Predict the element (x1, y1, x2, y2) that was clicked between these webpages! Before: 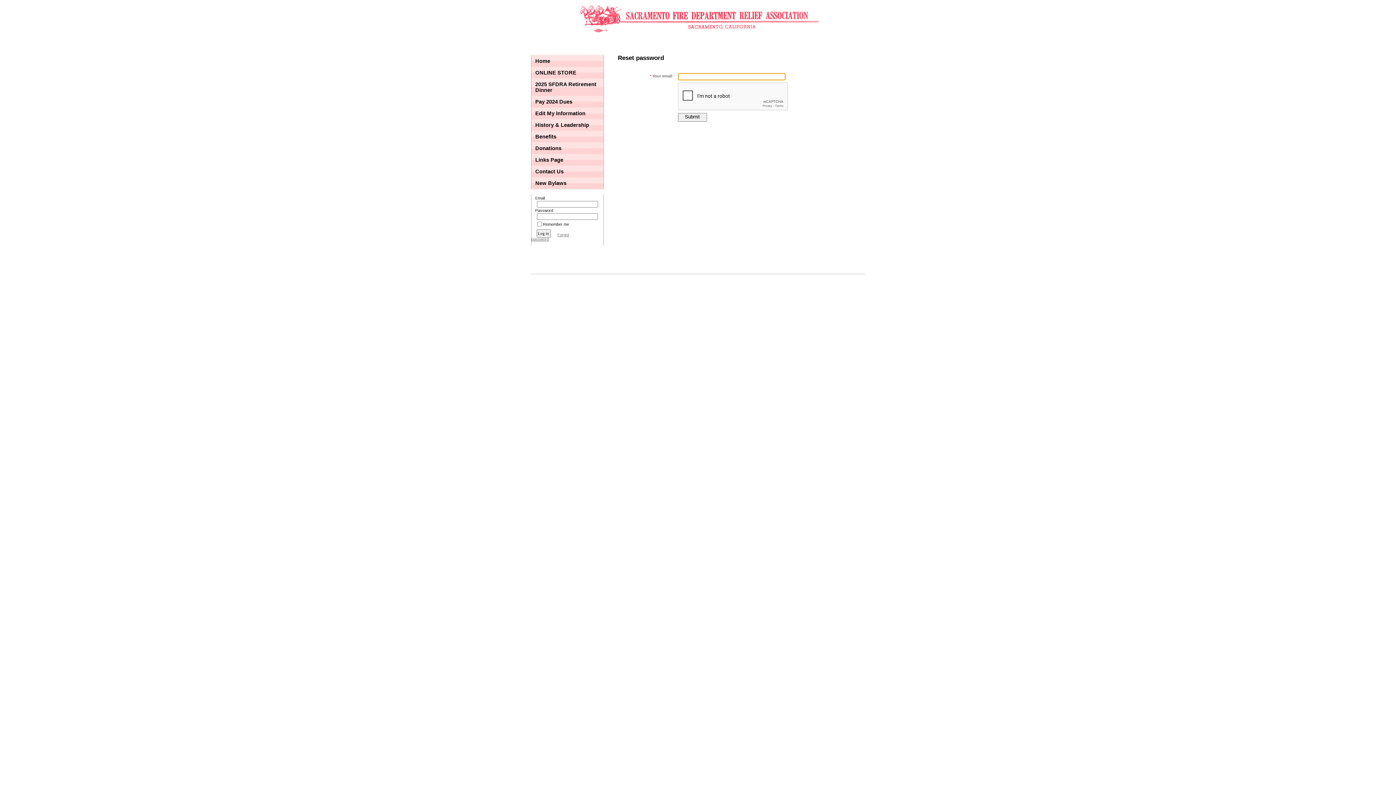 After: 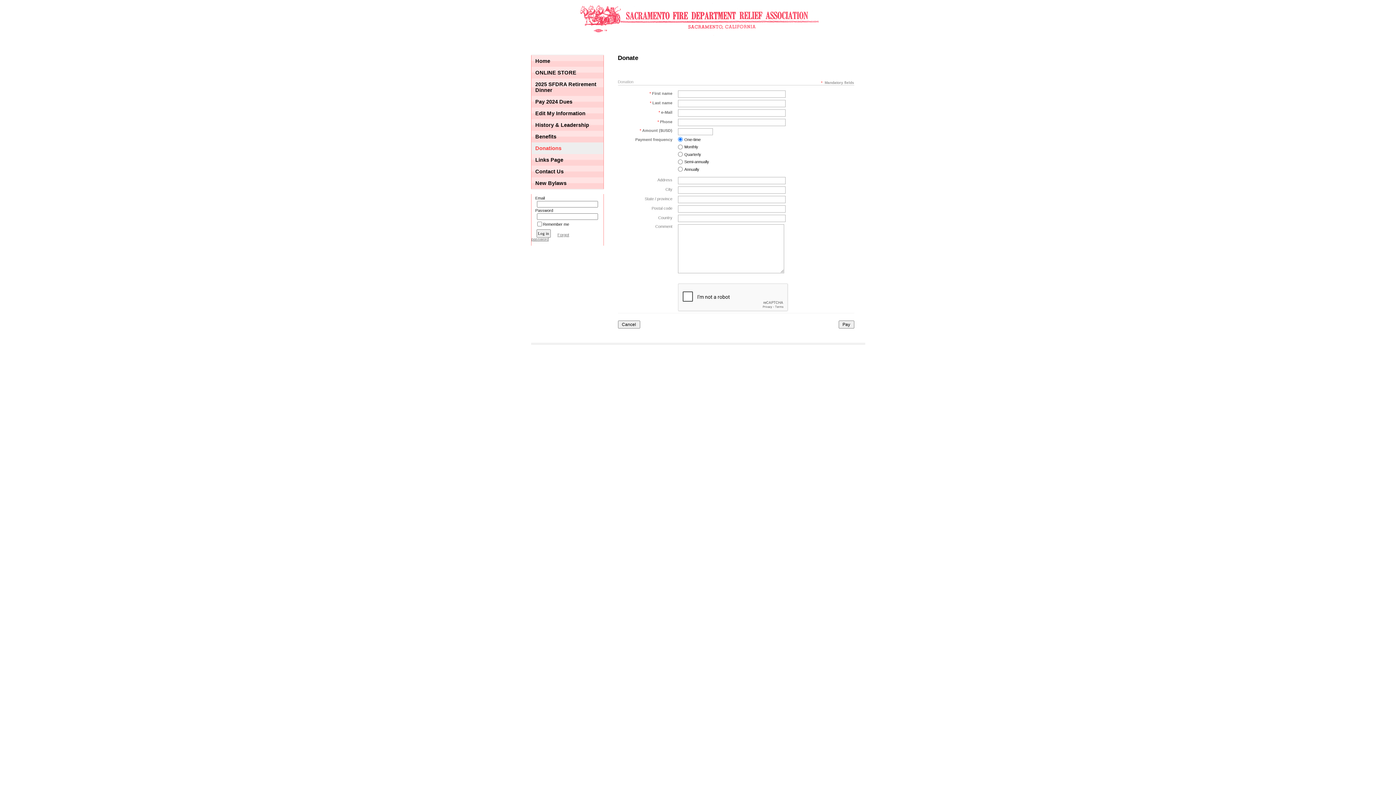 Action: label: Donations bbox: (531, 142, 603, 154)